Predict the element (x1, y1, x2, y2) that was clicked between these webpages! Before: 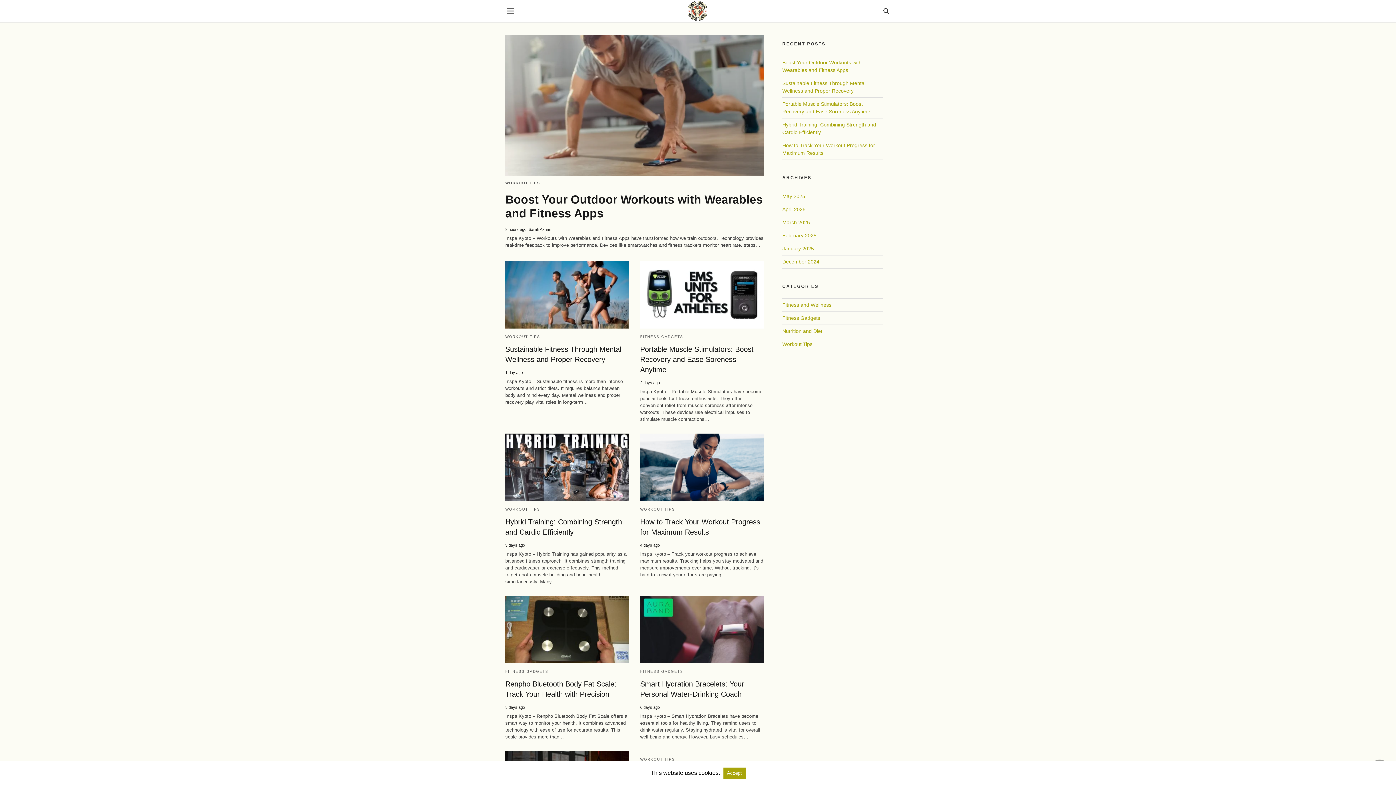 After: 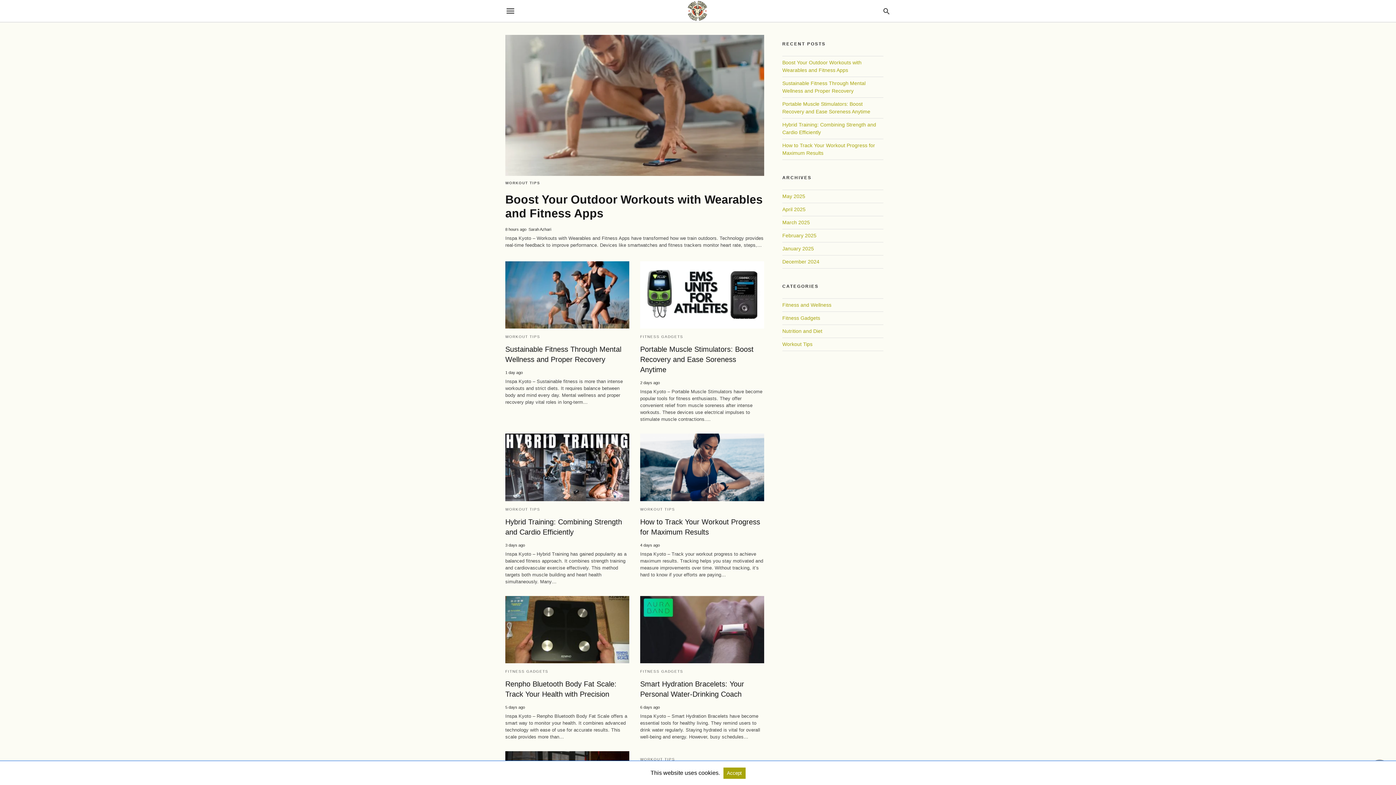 Action: label: January 2025 bbox: (782, 245, 814, 251)